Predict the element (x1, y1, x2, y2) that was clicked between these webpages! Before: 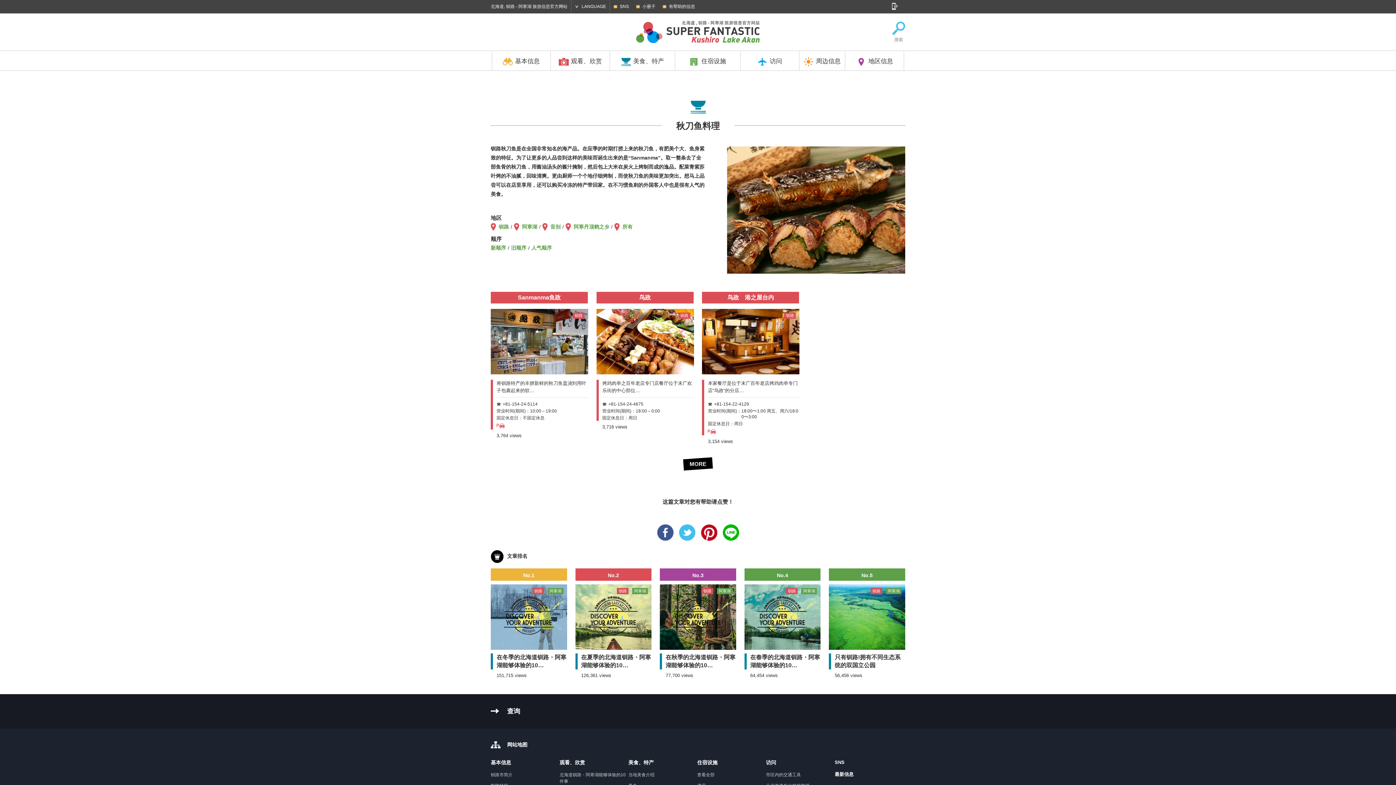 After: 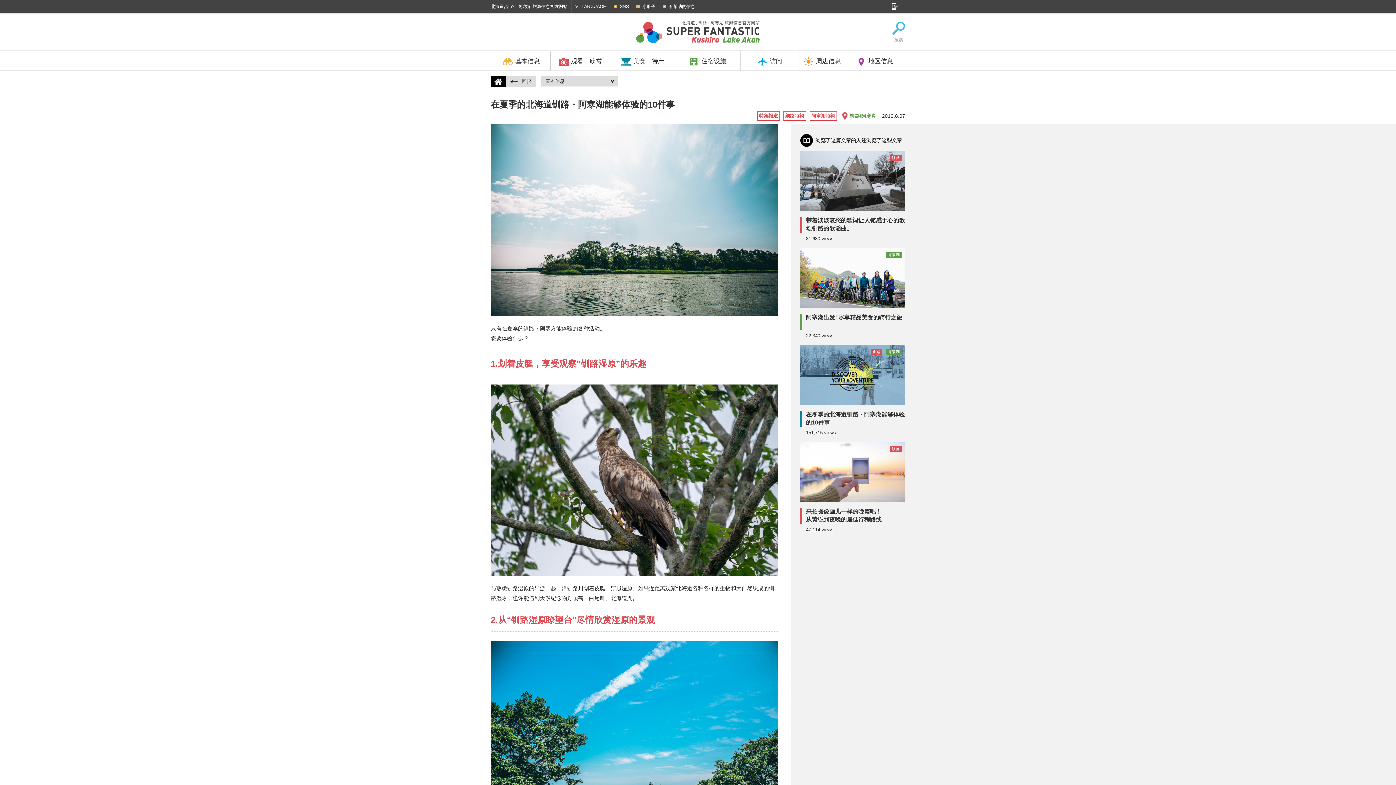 Action: label: No.2

钏路 阿寒湖
在夏季的北海道钏路・阿寒湖能够体验的10…

126,361 views bbox: (575, 568, 651, 679)